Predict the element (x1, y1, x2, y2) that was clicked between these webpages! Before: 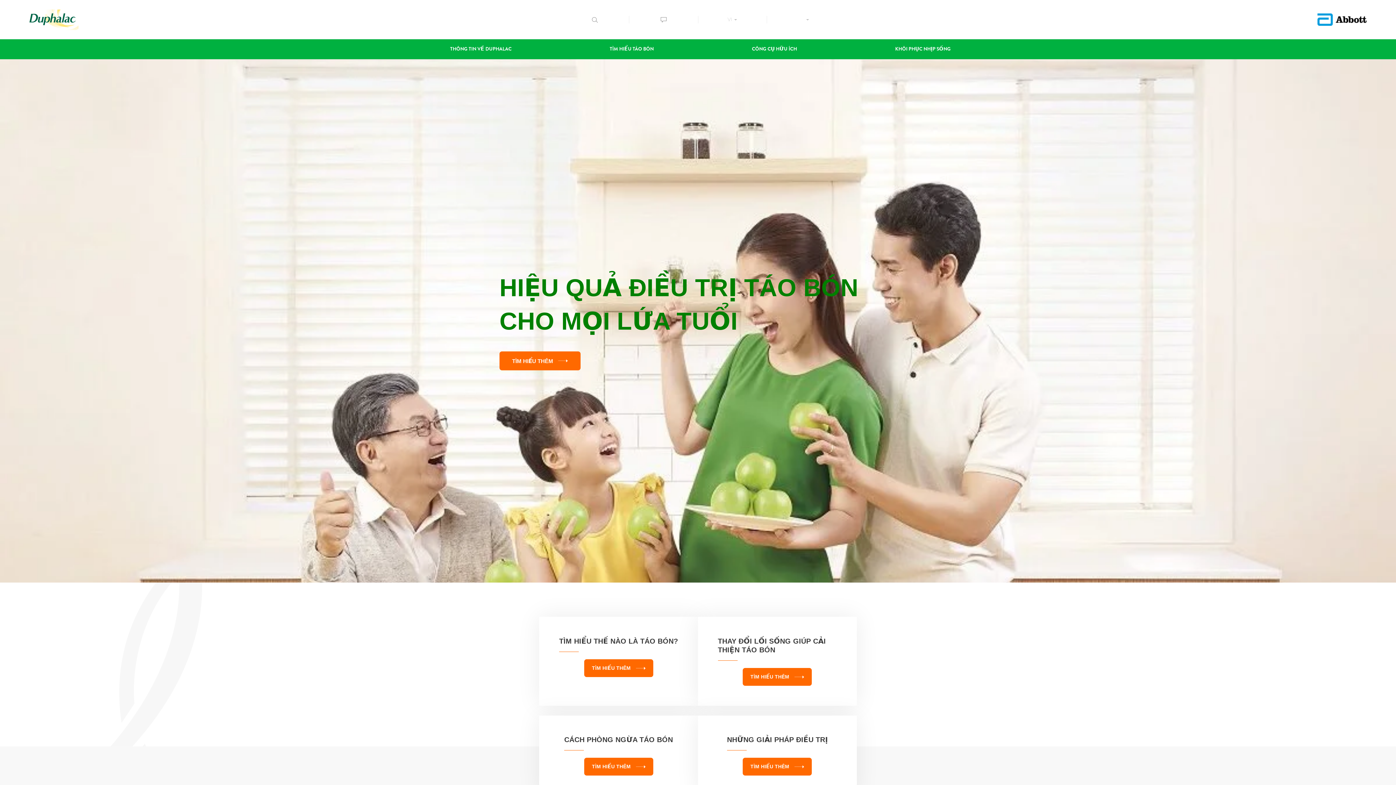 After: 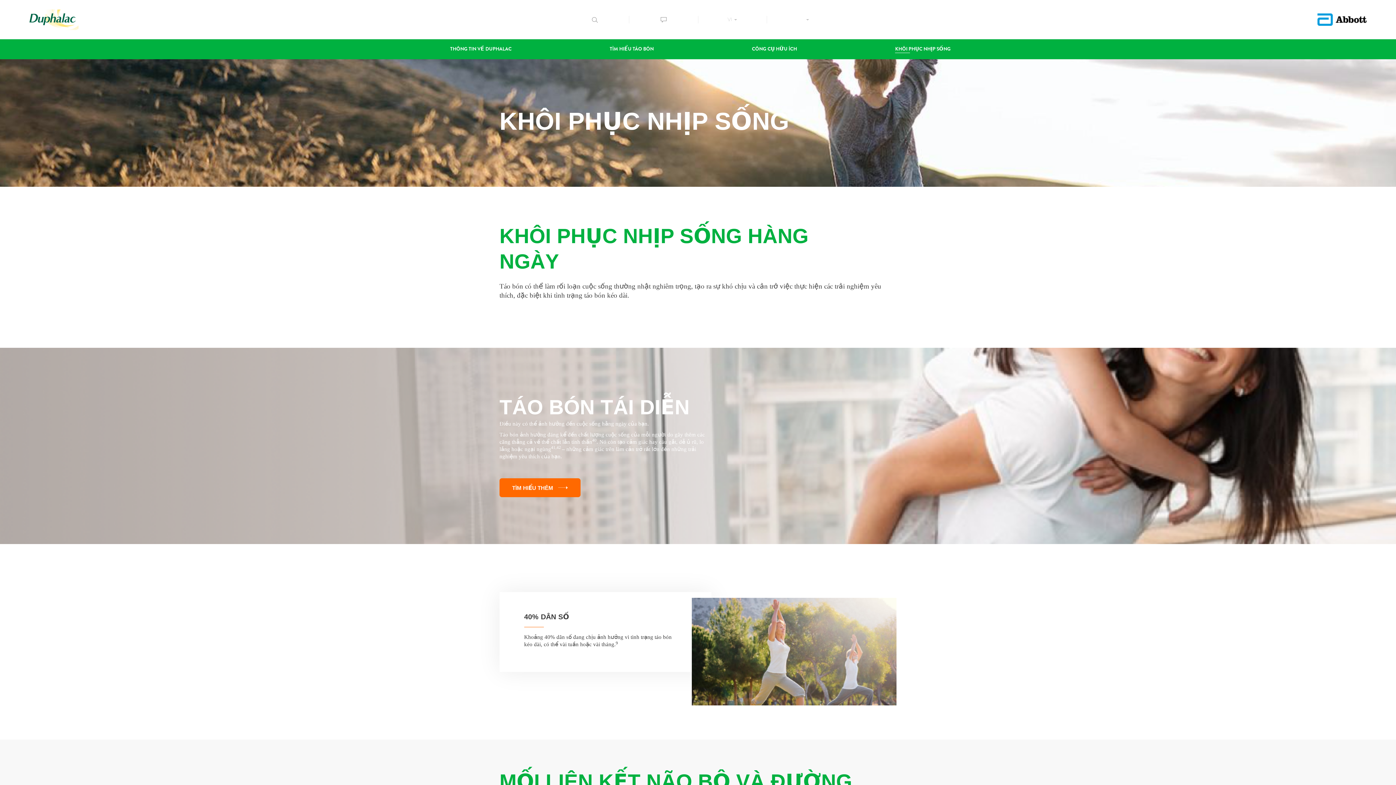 Action: bbox: (895, 45, 951, 53) label: KHÔI PHỤC NHỊP SỐNG